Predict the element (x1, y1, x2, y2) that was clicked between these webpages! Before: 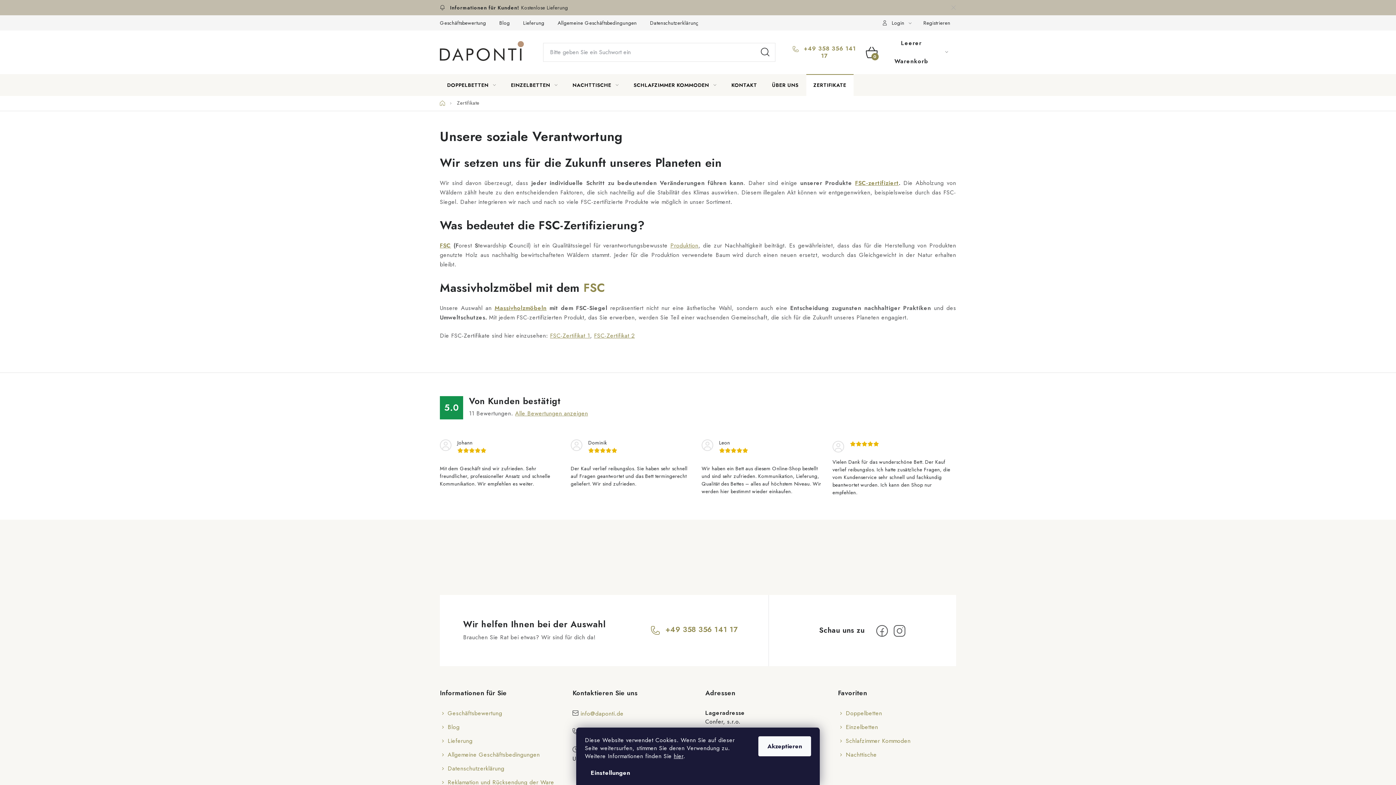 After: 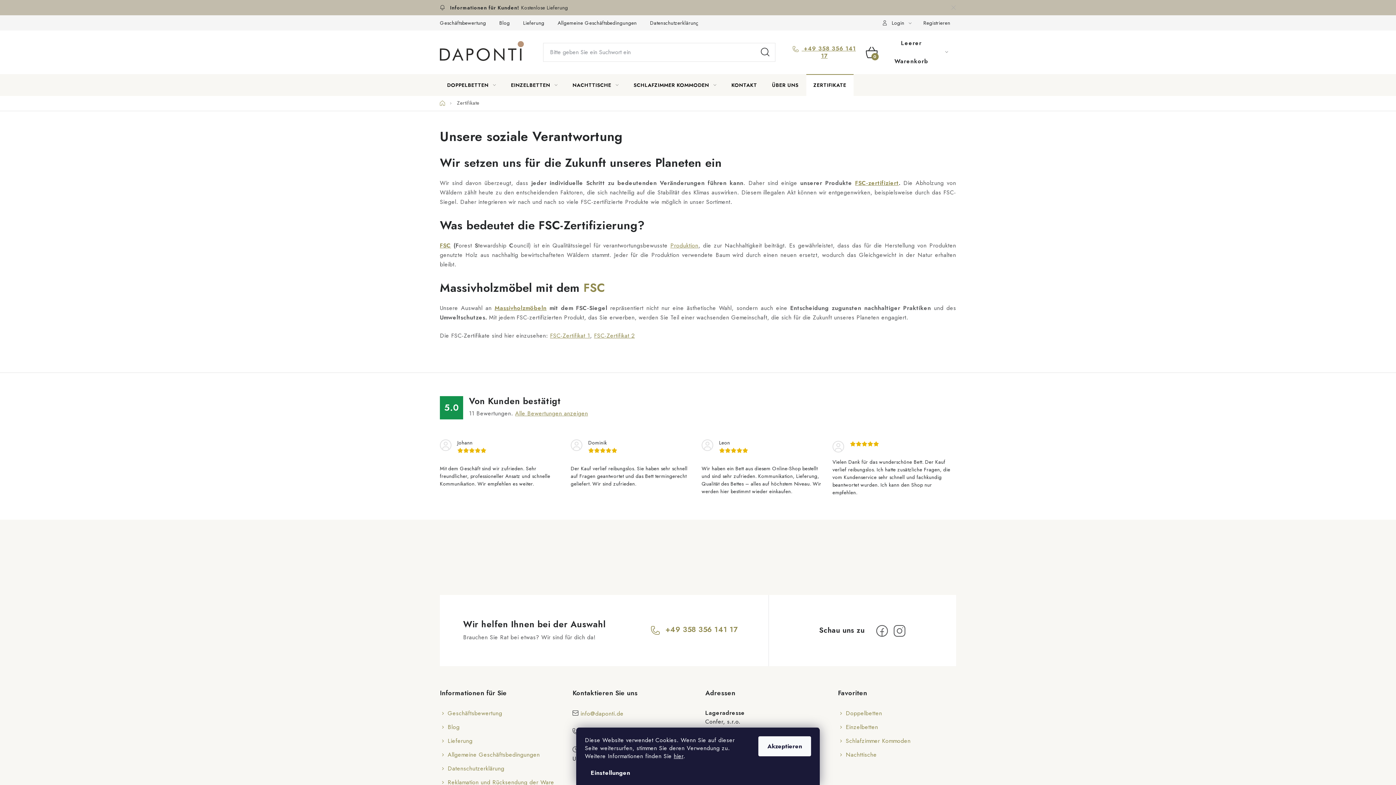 Action: label: Rufen Sie +4935835614117 an bbox: (790, 45, 858, 59)